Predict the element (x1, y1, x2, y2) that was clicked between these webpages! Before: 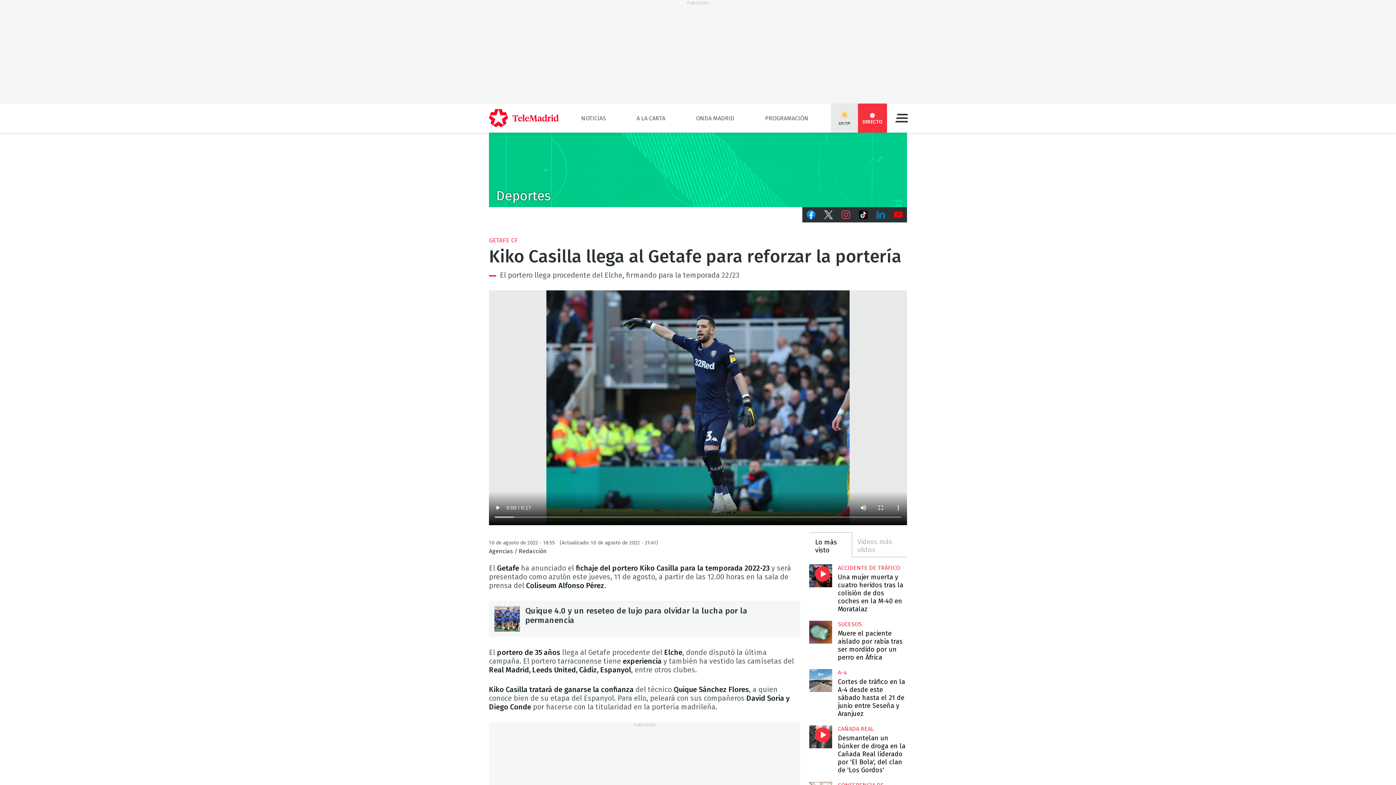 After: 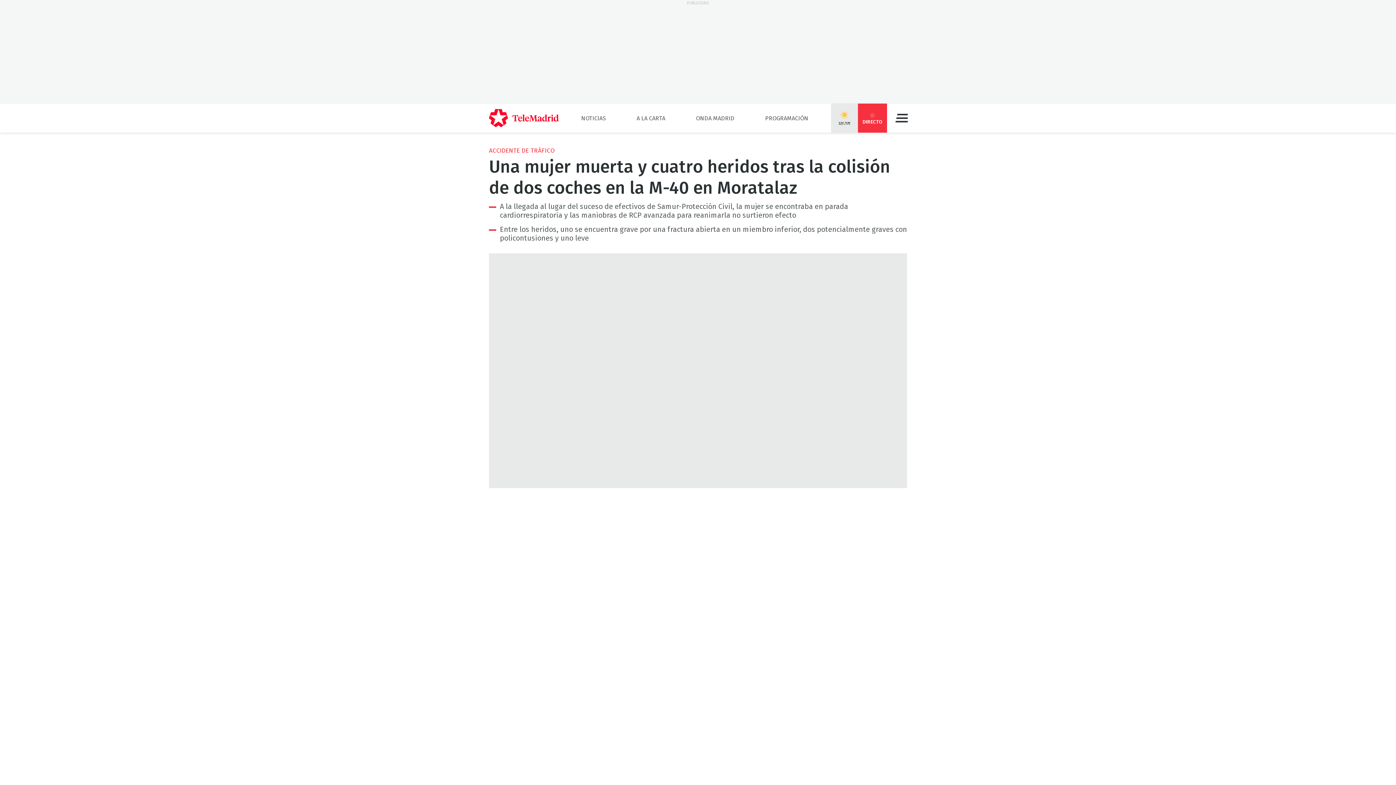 Action: label: Una mujer muerta y cuatro heridos tras la colisión de dos coches en la M-40 en Moratalaz bbox: (809, 564, 832, 587)